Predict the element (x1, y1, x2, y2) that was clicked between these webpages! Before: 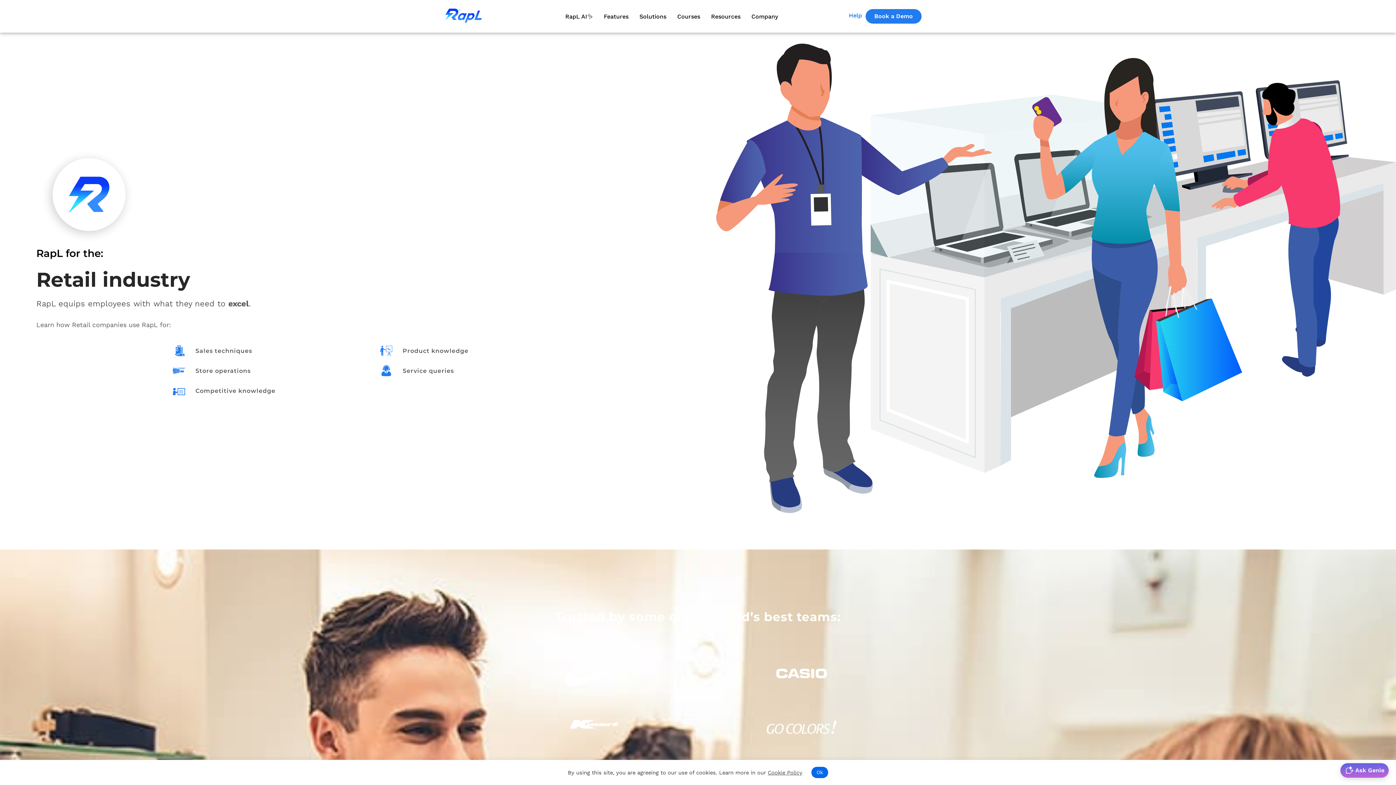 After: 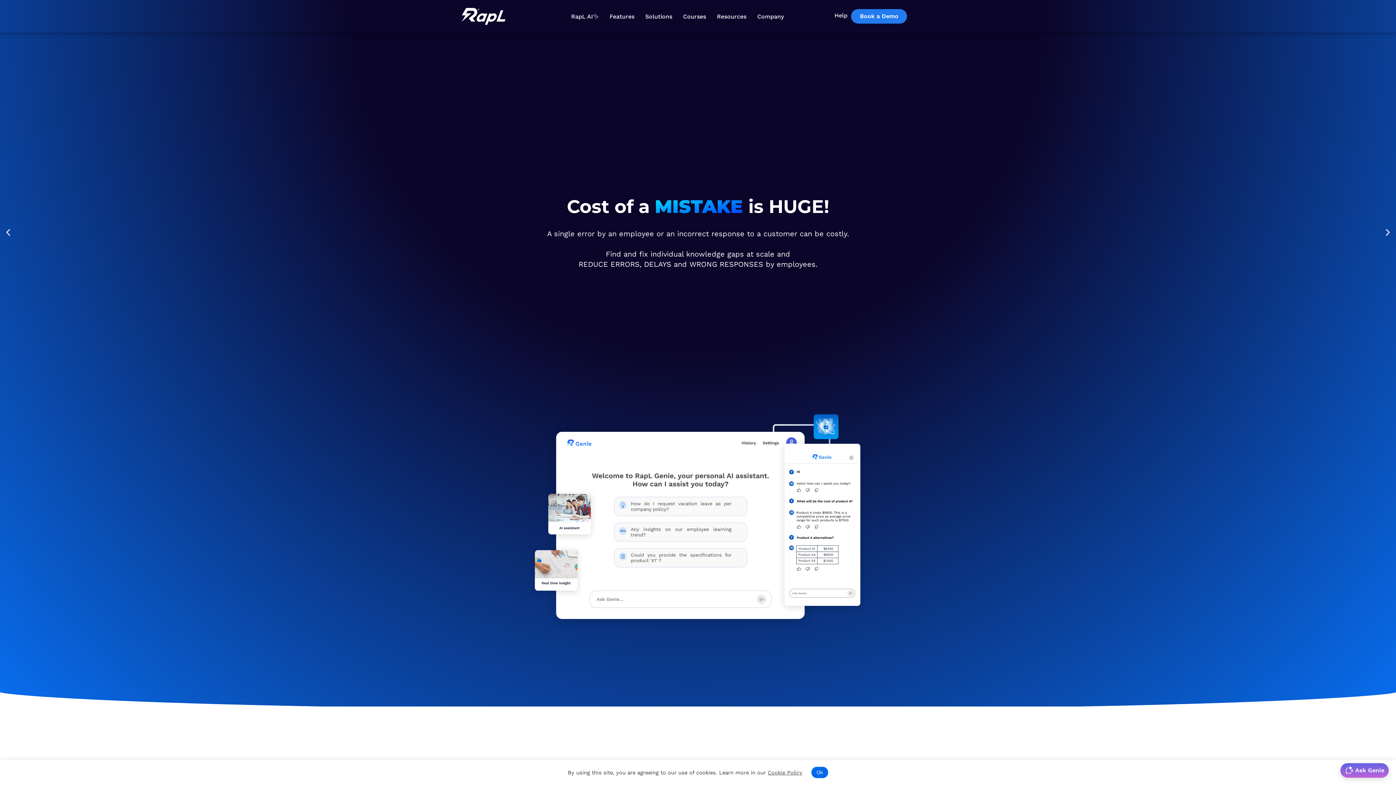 Action: label: RapL bbox: (445, -2, 481, 39)